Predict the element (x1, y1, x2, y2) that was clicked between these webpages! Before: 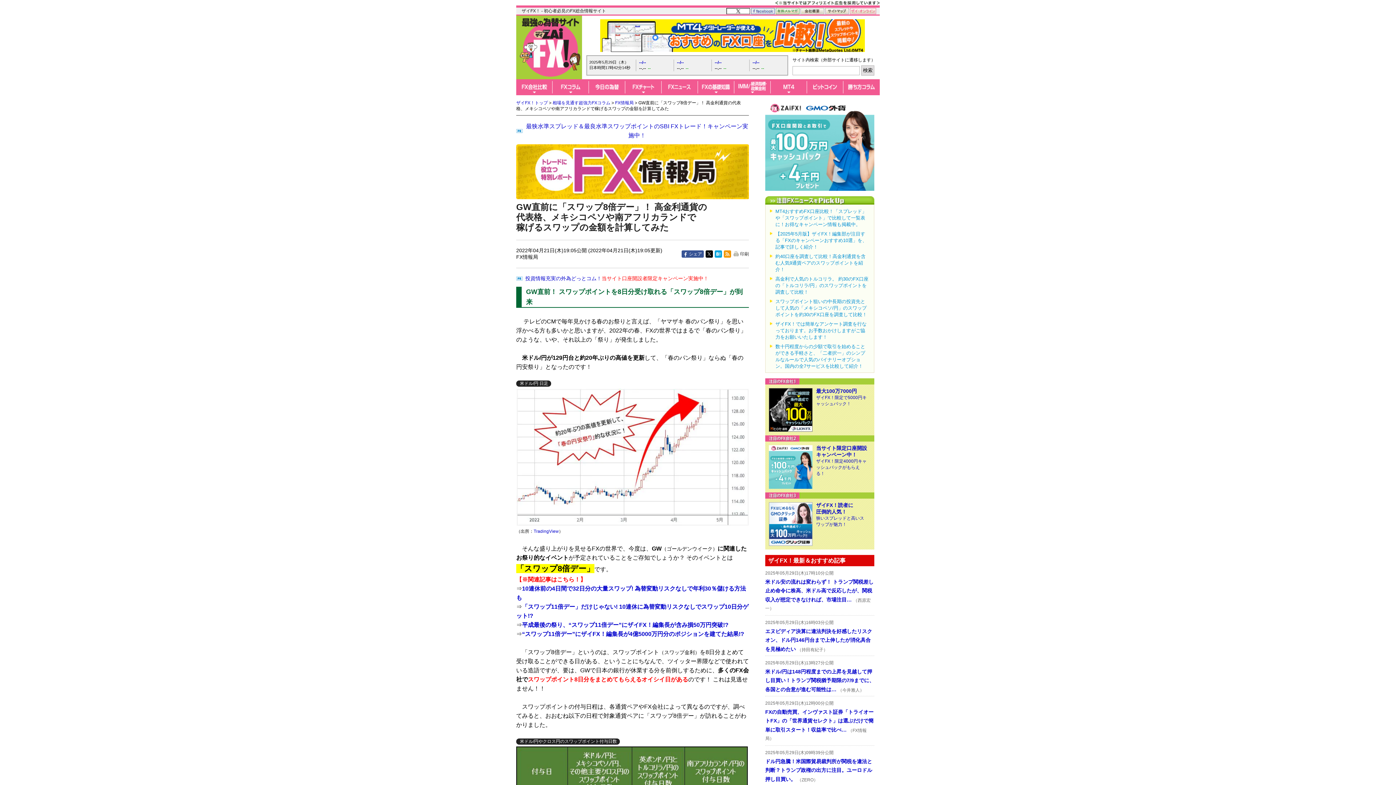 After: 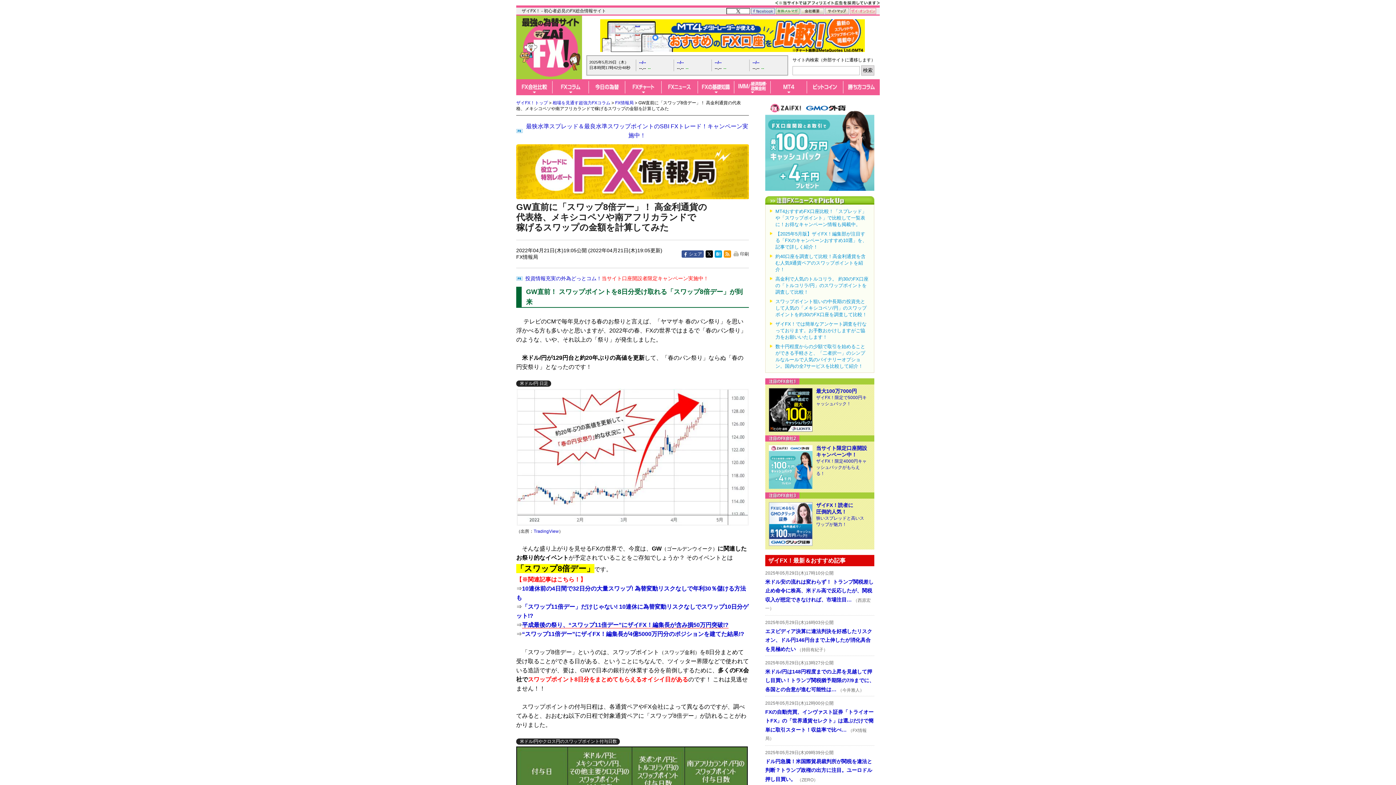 Action: label: 平成最後の祭り、“スワップ11倍デー”にザイFX！編集長が含み損50万円突破!? bbox: (522, 622, 728, 628)